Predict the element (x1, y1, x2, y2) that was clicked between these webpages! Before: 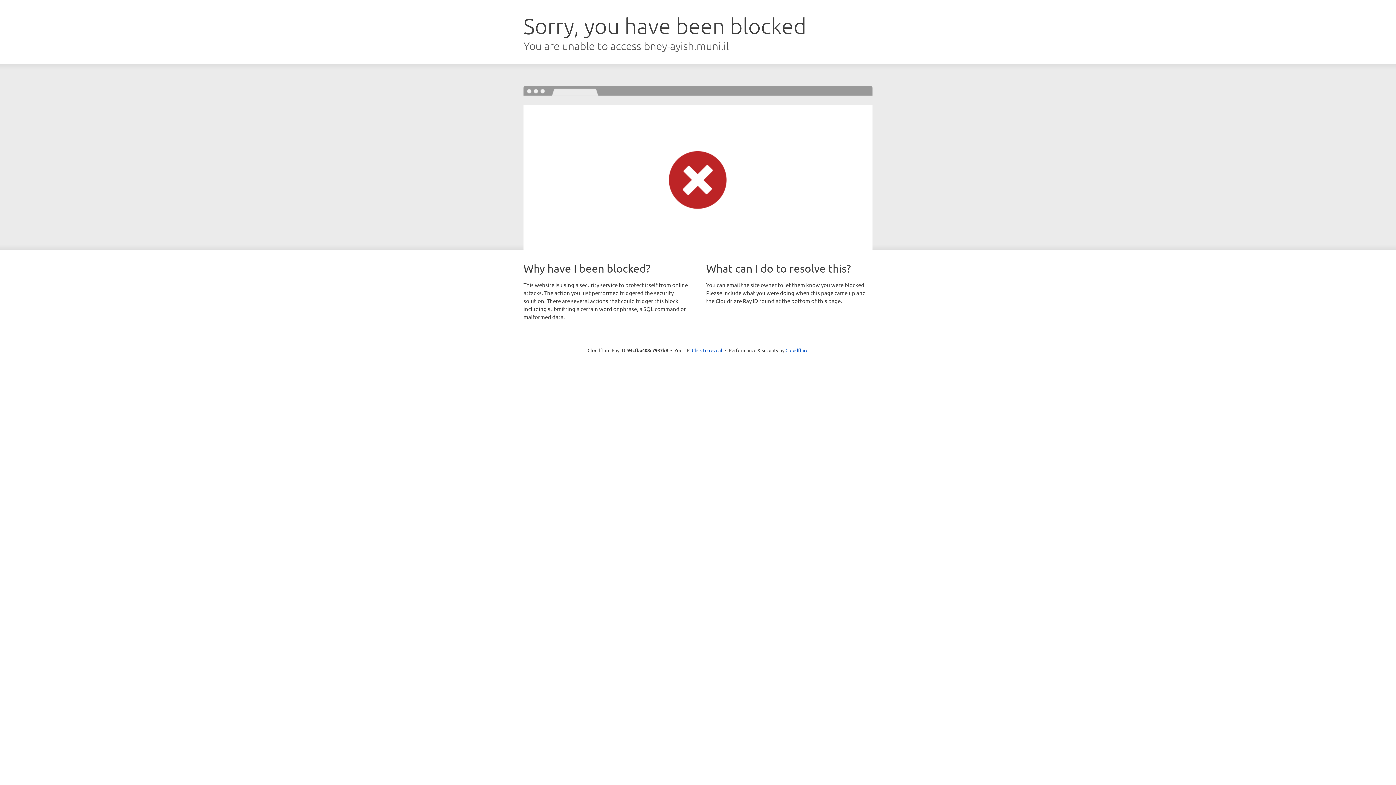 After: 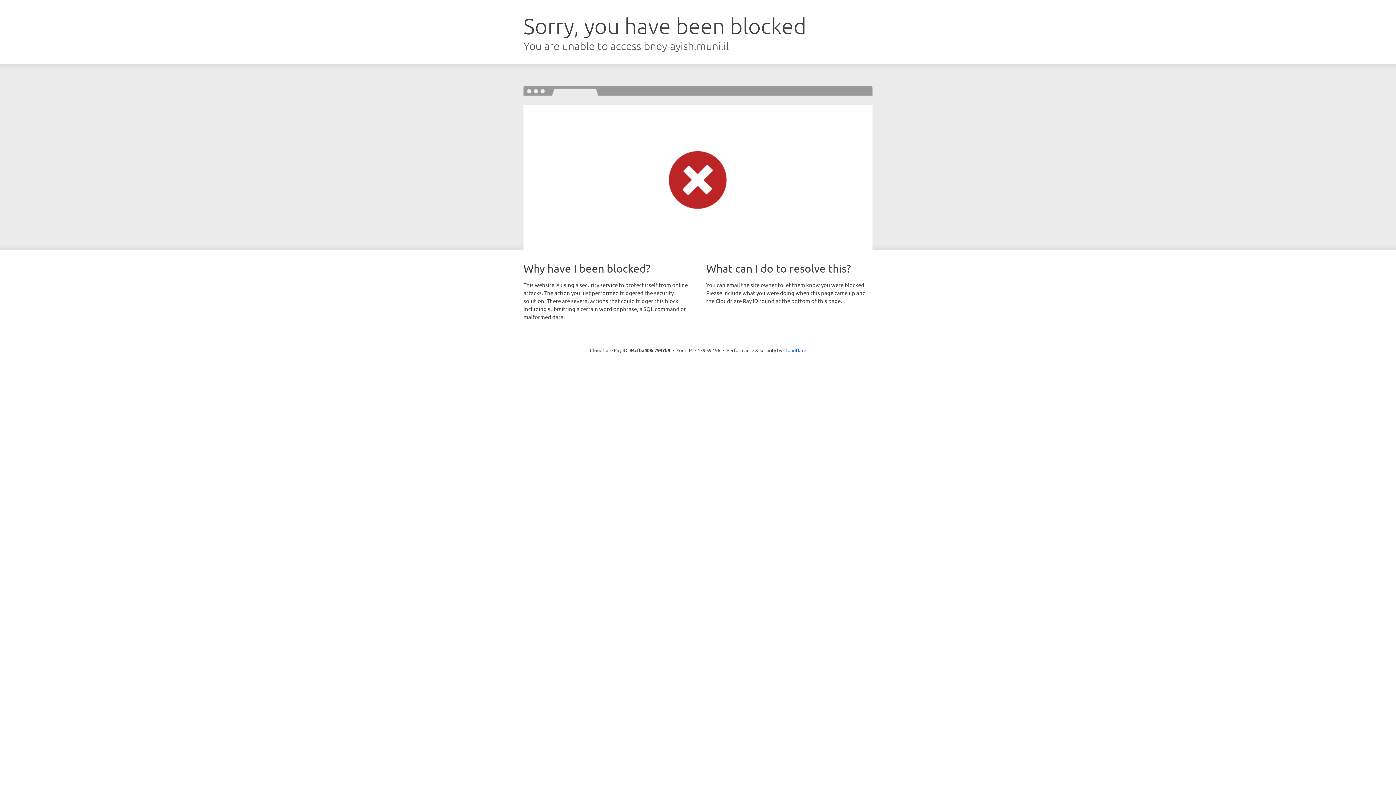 Action: label: Click to reveal bbox: (692, 346, 722, 353)